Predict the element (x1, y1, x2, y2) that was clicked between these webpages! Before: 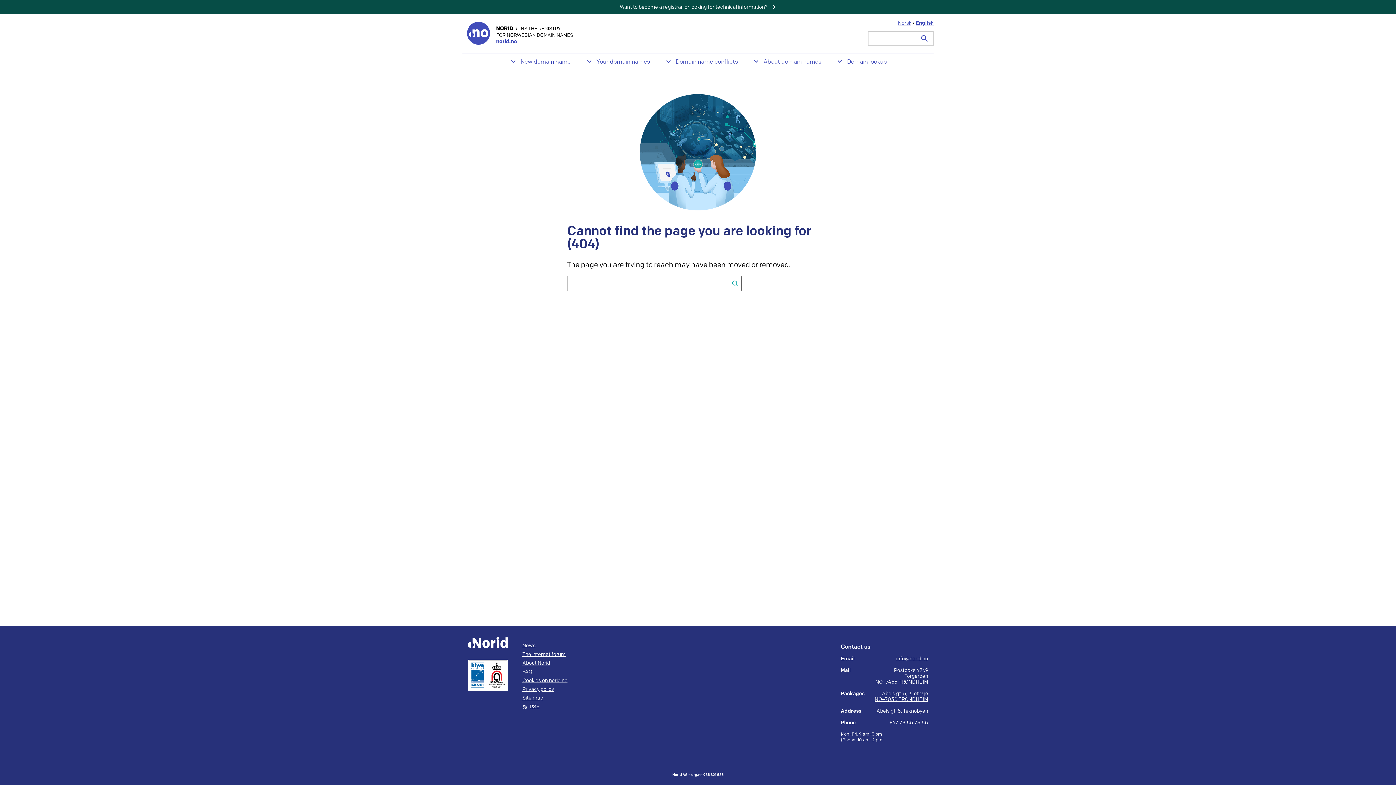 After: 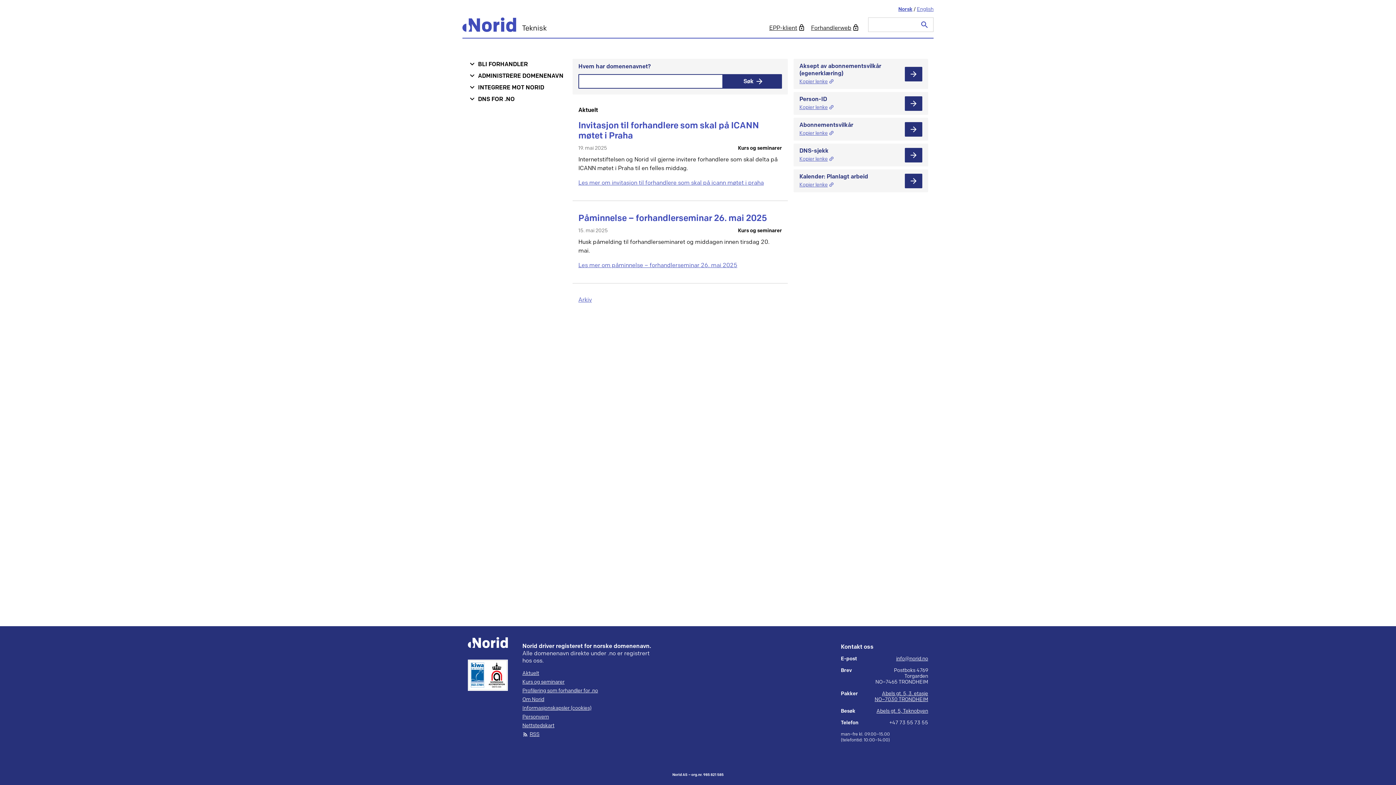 Action: bbox: (620, 2, 776, 10) label: Want to become a registrar, or looking for technical information?